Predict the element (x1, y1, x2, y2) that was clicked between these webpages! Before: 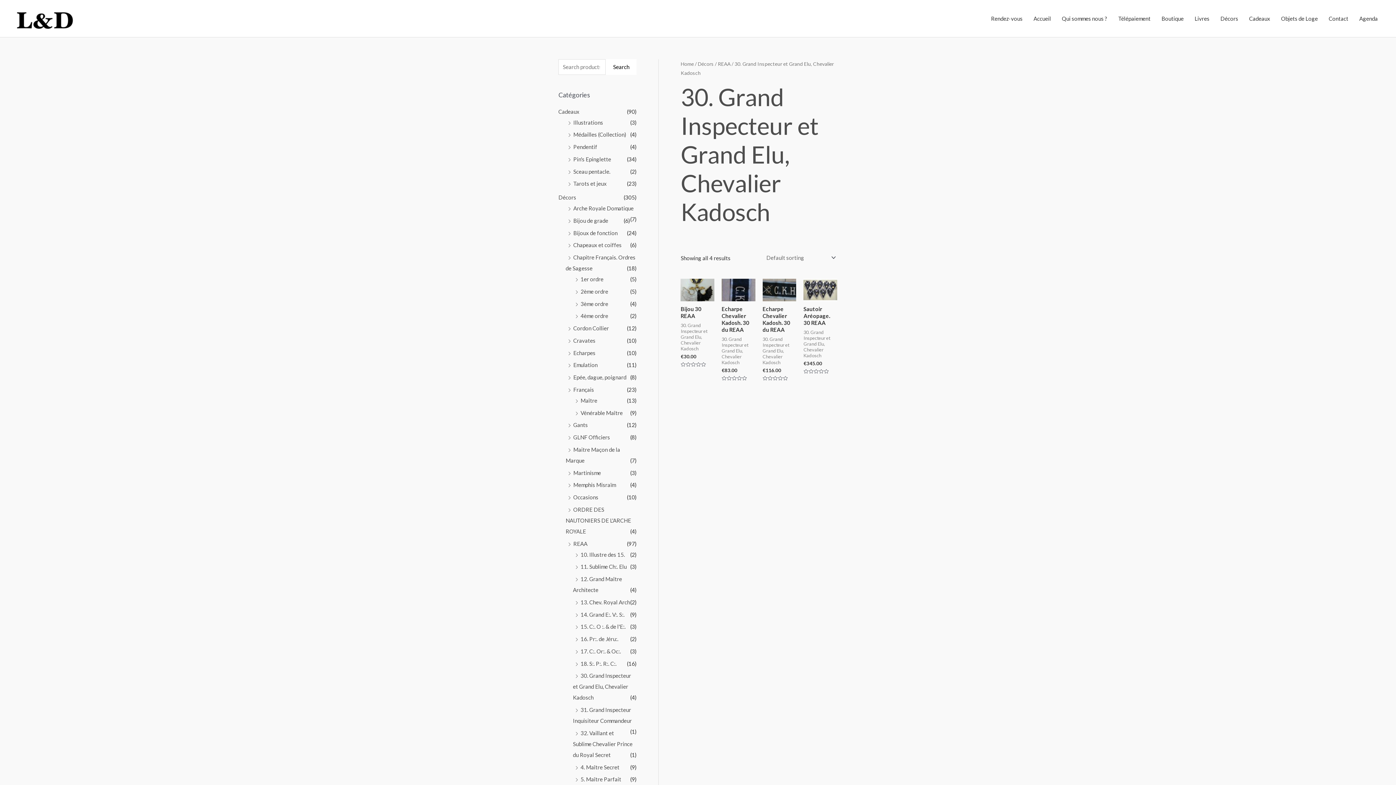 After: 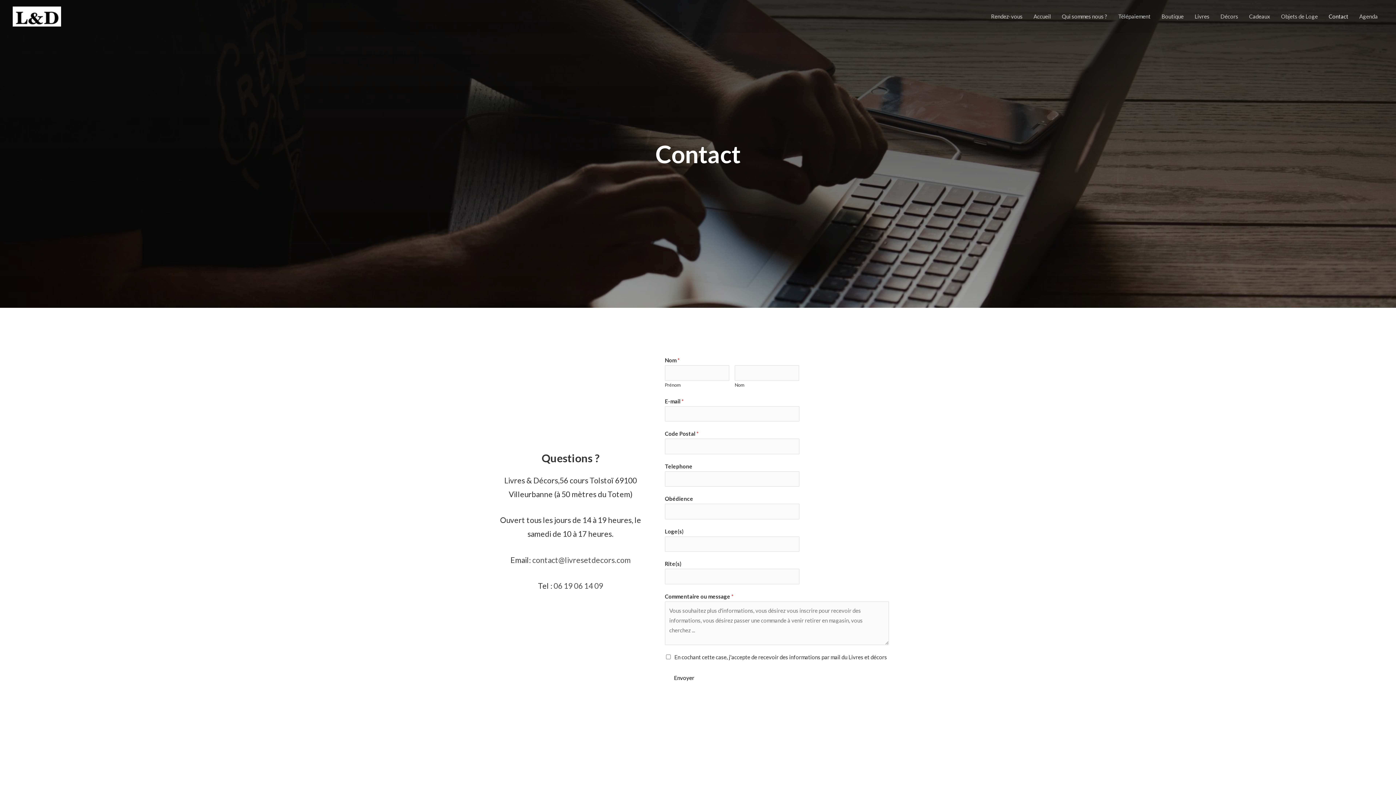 Action: bbox: (1323, 7, 1354, 29) label: Contact